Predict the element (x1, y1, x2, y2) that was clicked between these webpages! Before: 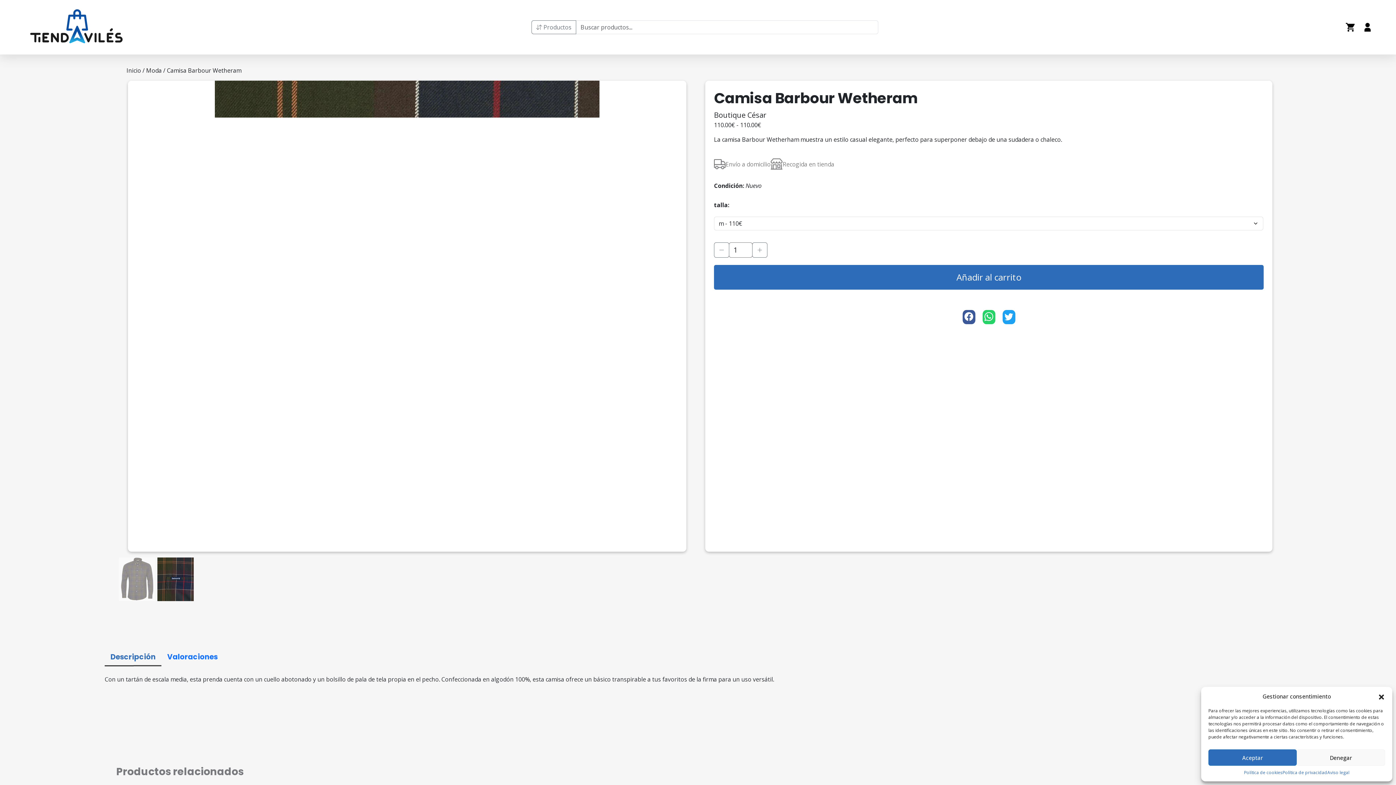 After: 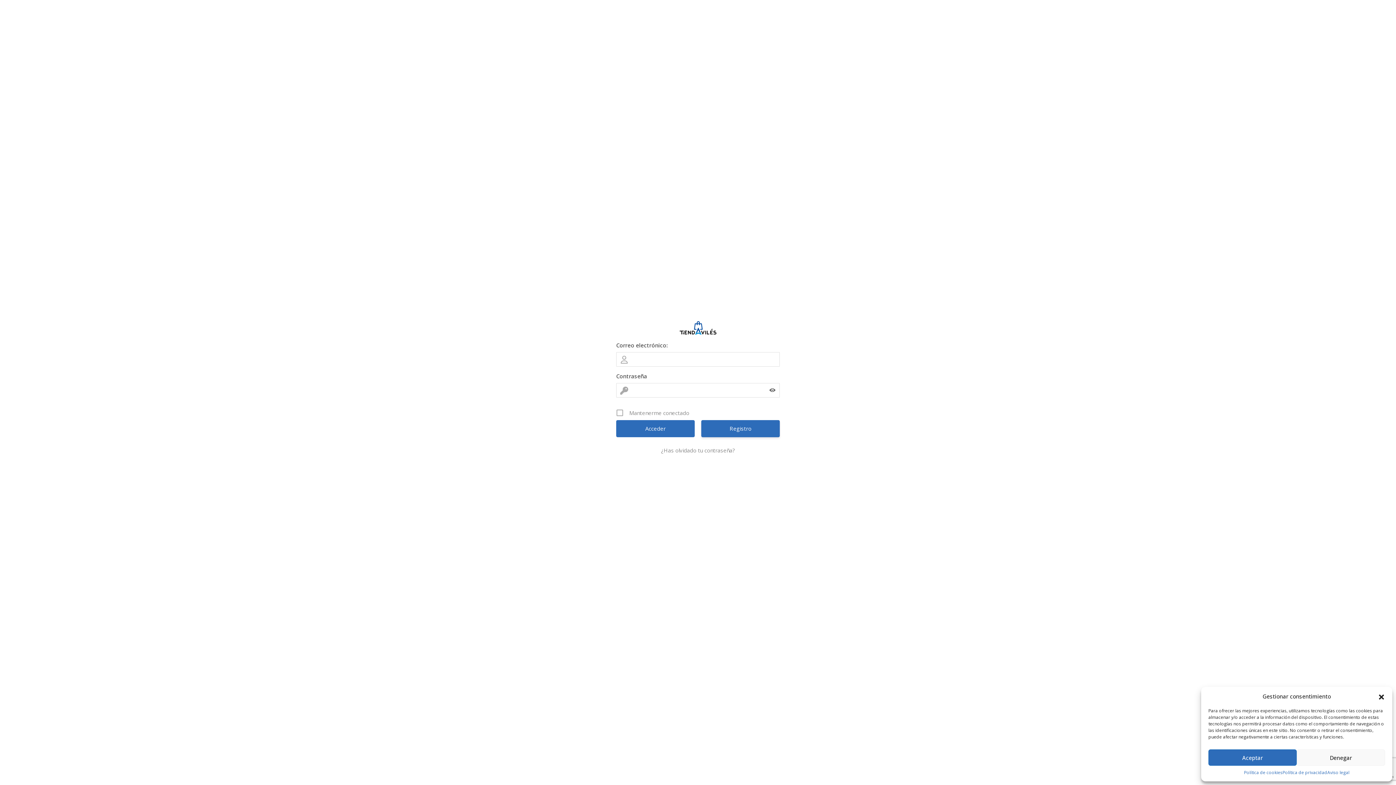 Action: bbox: (1360, 20, 1374, 31)